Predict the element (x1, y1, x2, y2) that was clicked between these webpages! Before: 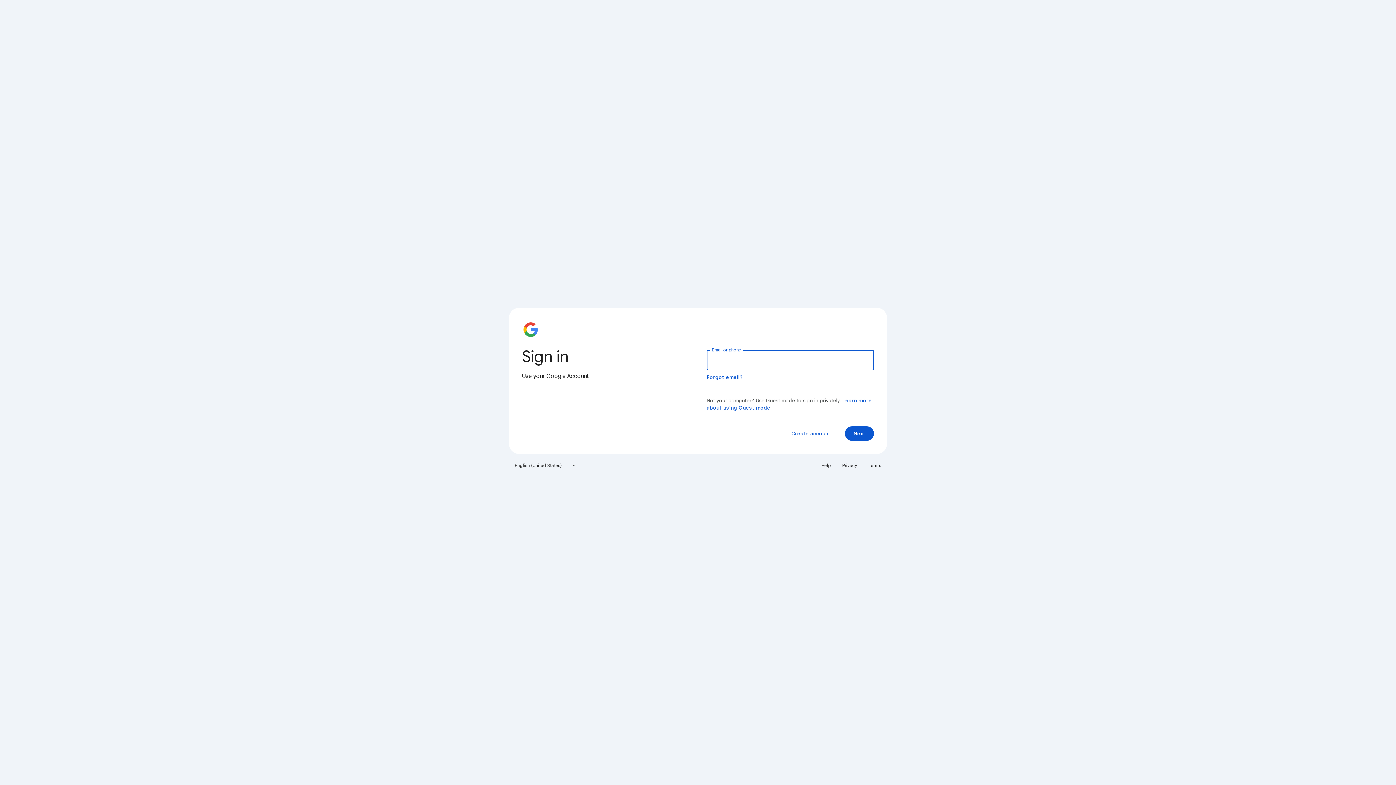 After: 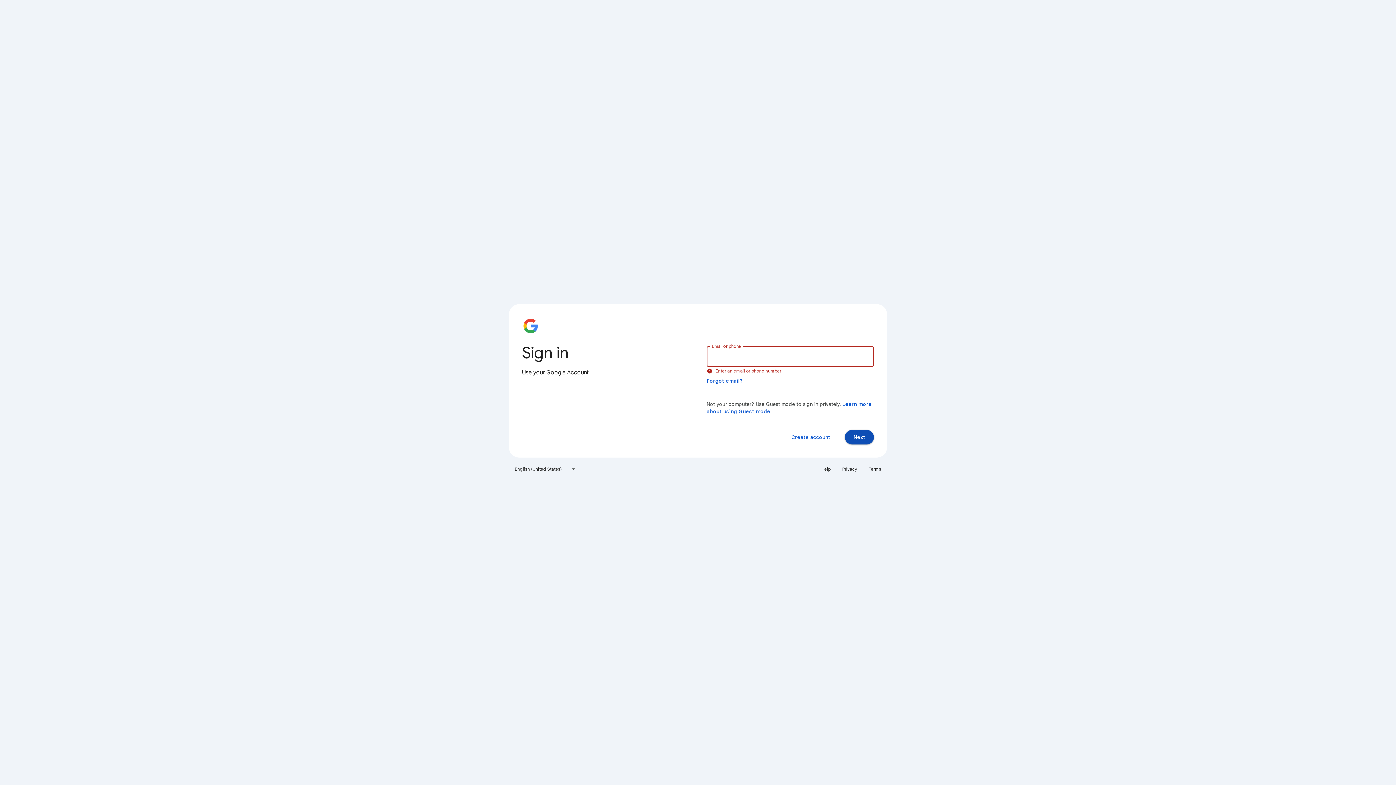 Action: bbox: (845, 426, 874, 441) label: Next